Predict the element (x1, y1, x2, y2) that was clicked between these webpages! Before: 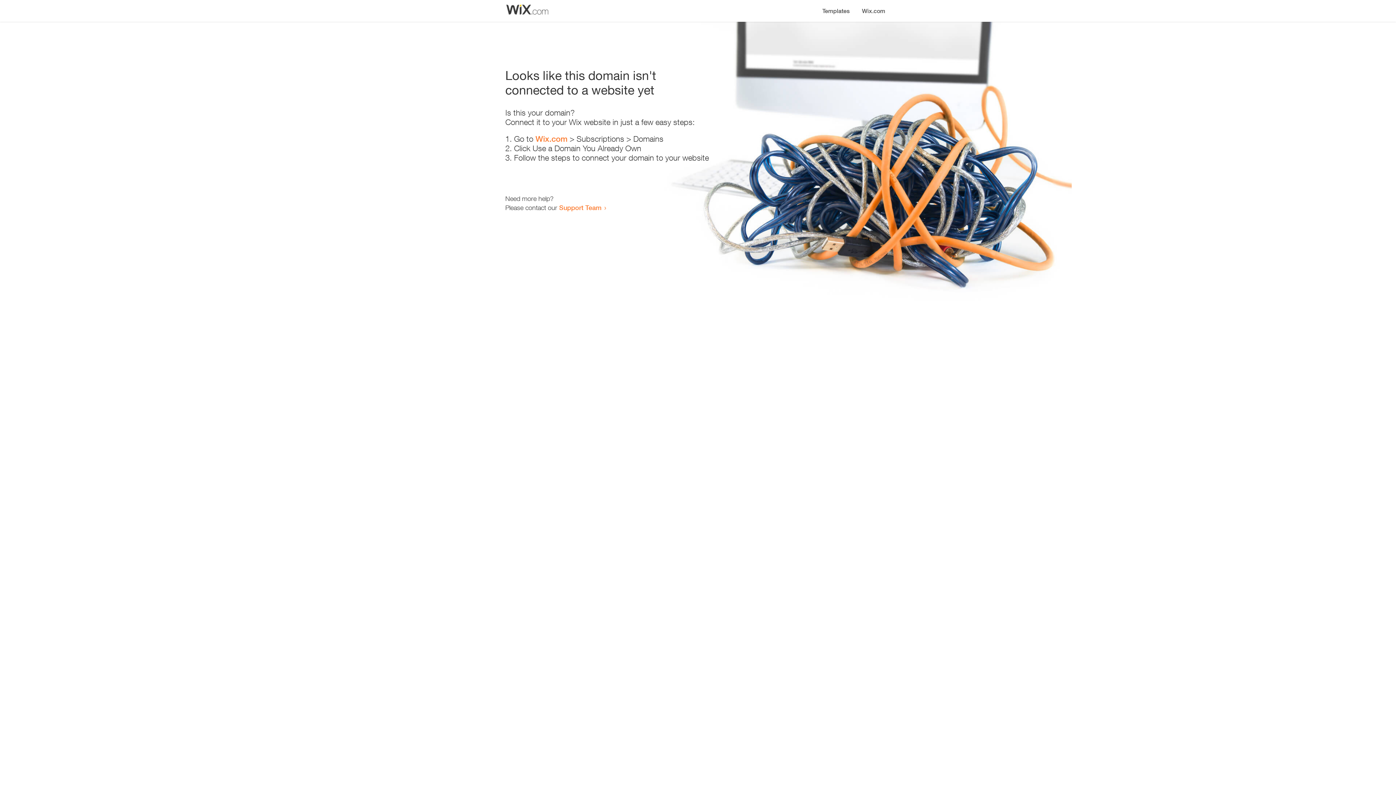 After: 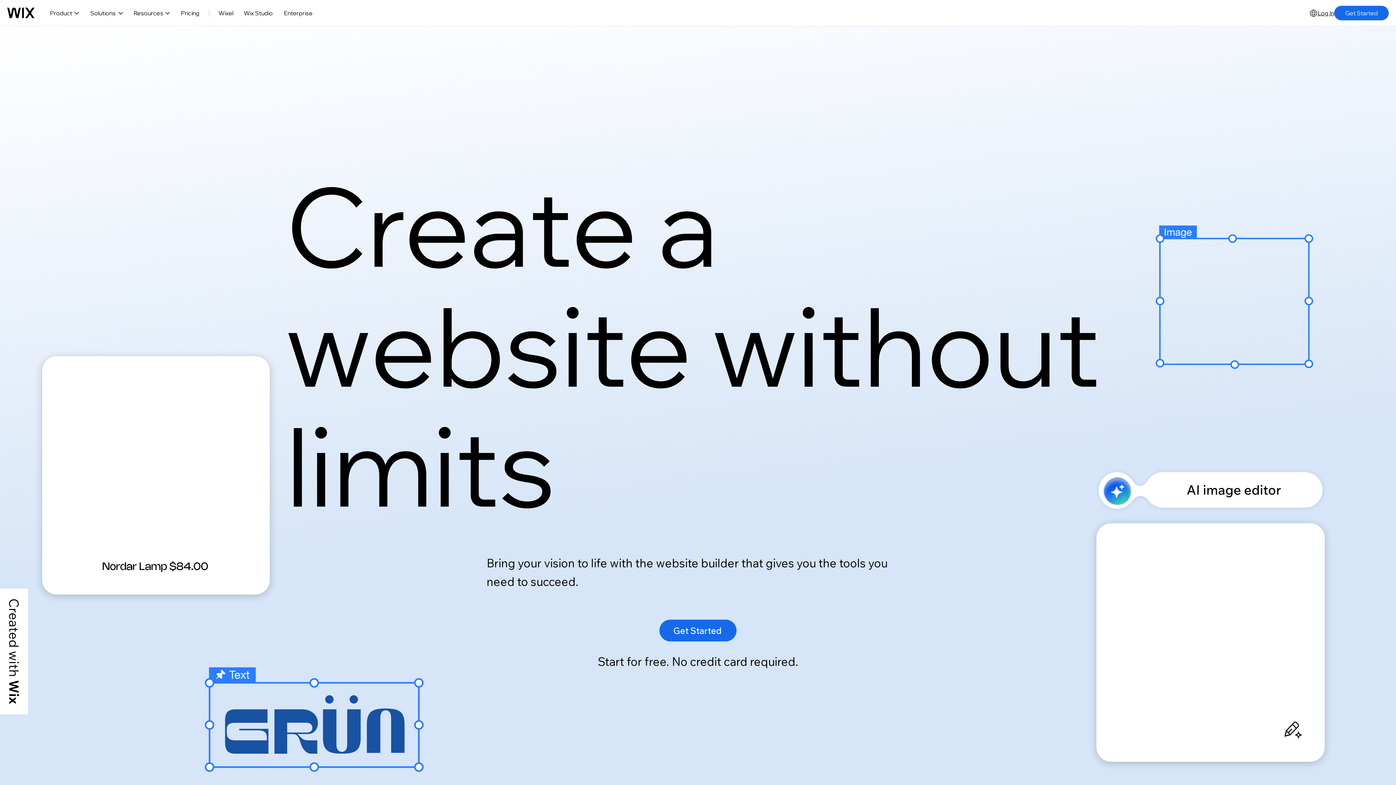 Action: label: Wix.com bbox: (856, 0, 890, 14)